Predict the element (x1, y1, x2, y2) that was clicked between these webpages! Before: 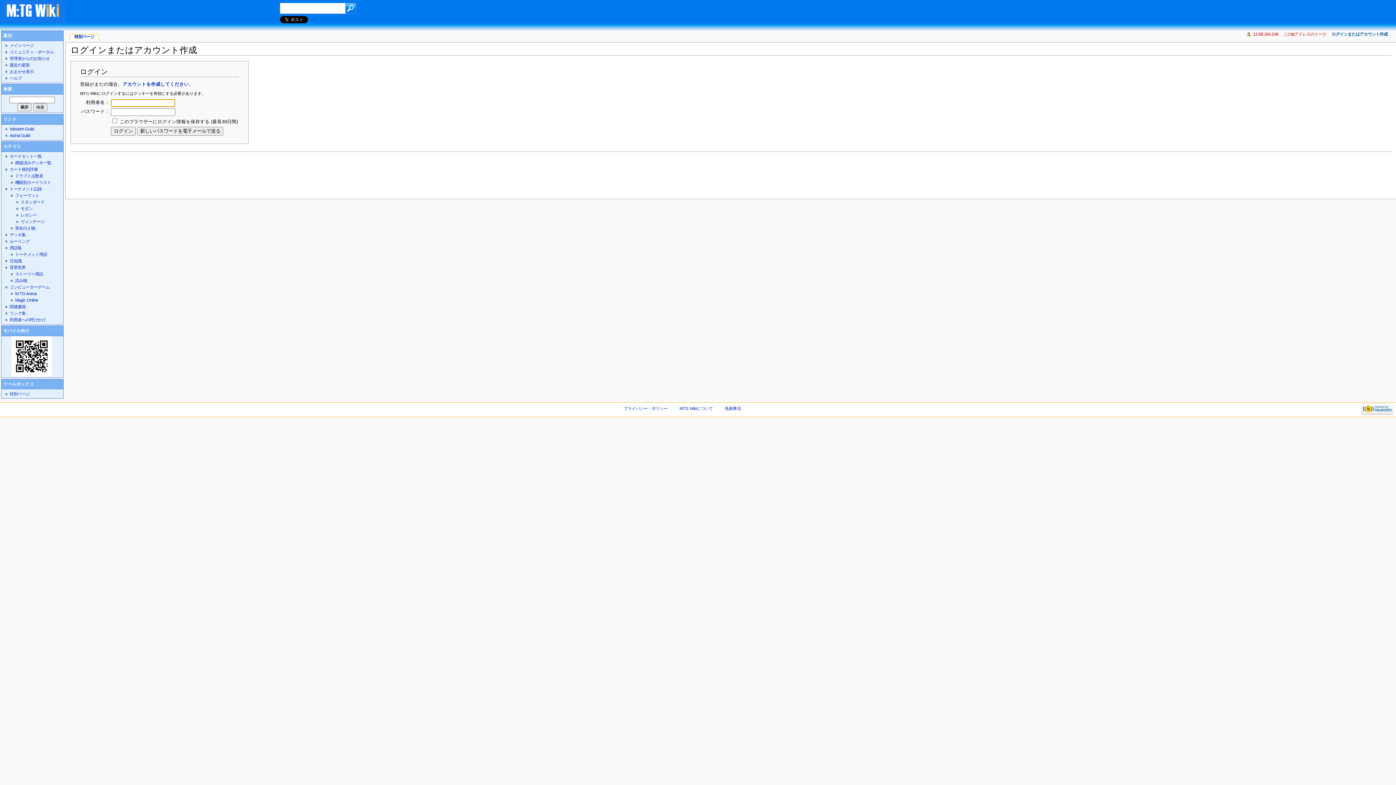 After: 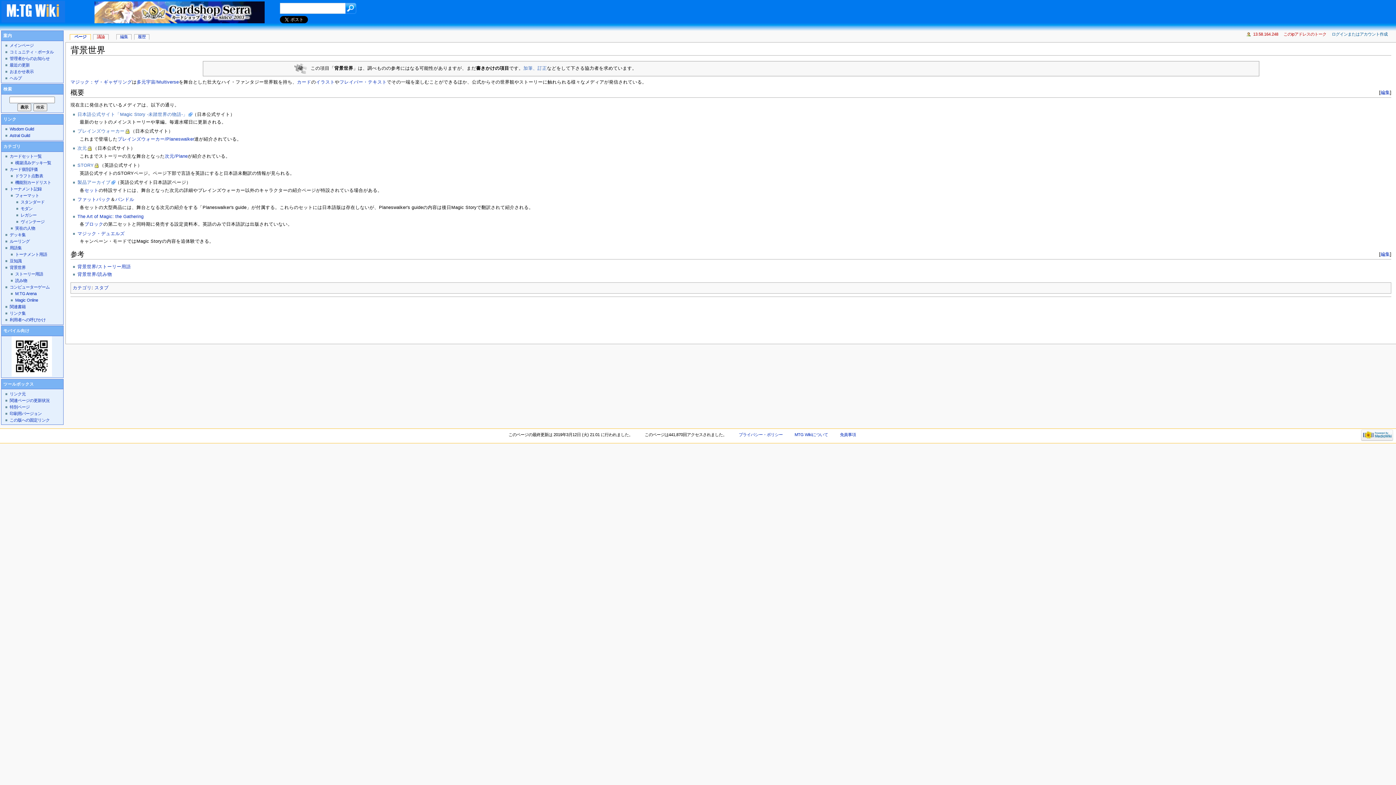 Action: bbox: (9, 265, 25, 269) label: 背景世界